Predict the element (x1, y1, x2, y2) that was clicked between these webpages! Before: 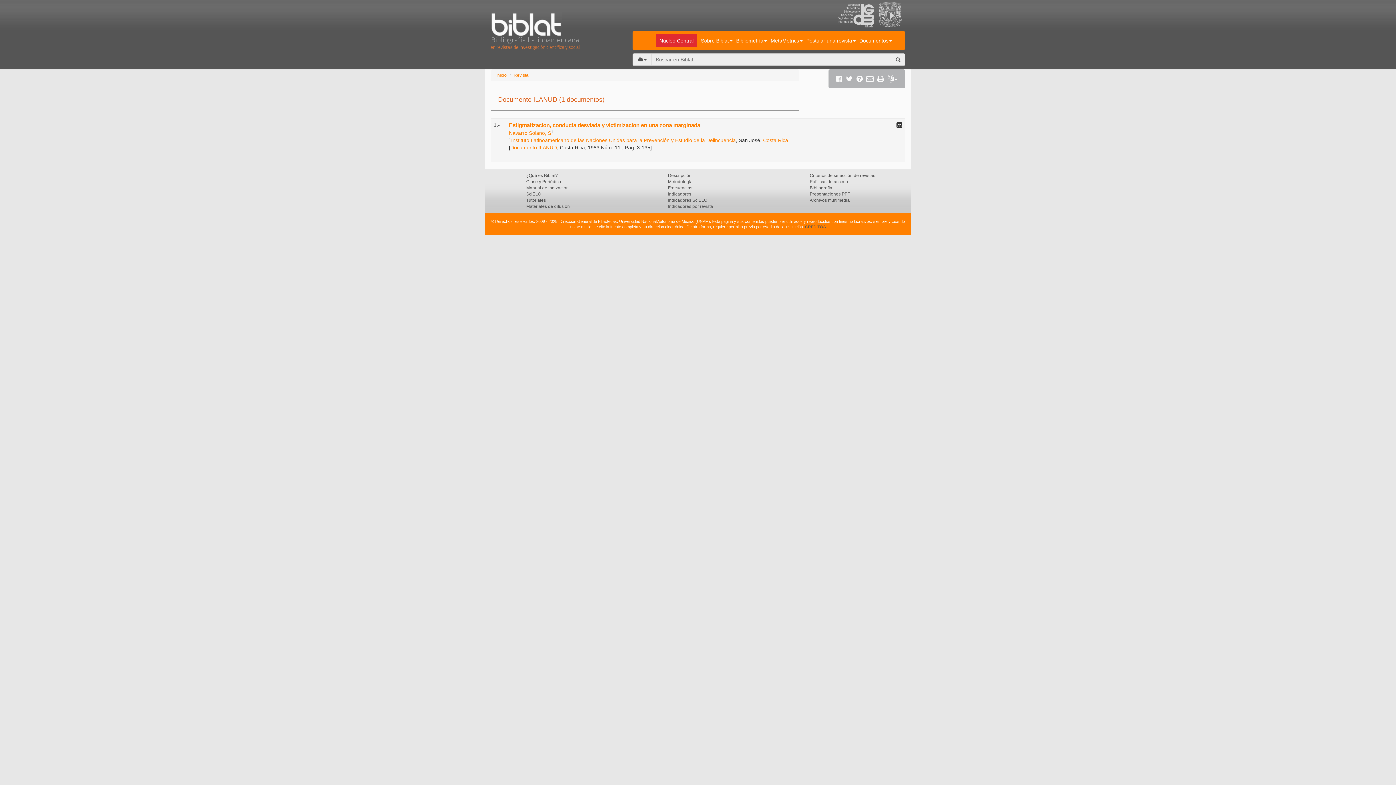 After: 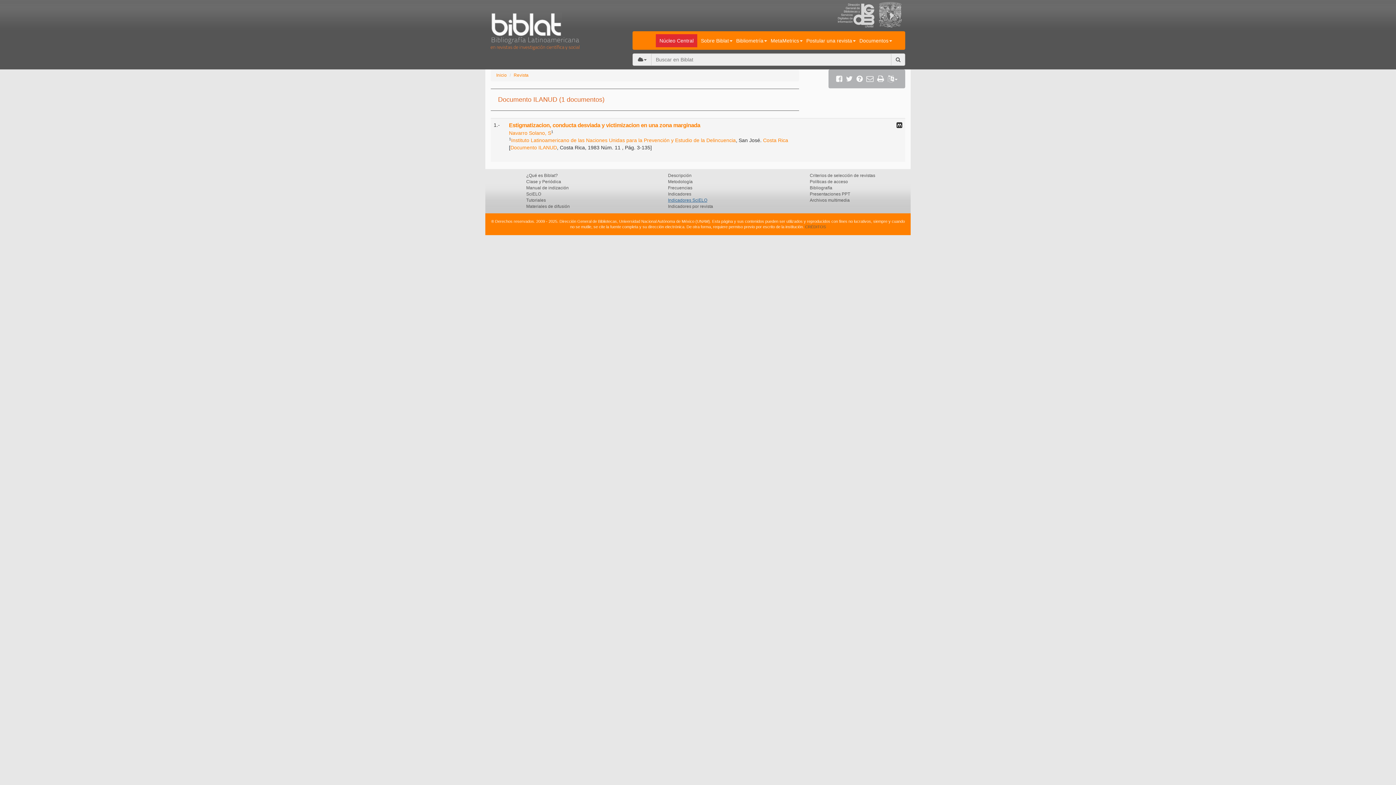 Action: label: Indicadores SciELO bbox: (668, 197, 707, 202)